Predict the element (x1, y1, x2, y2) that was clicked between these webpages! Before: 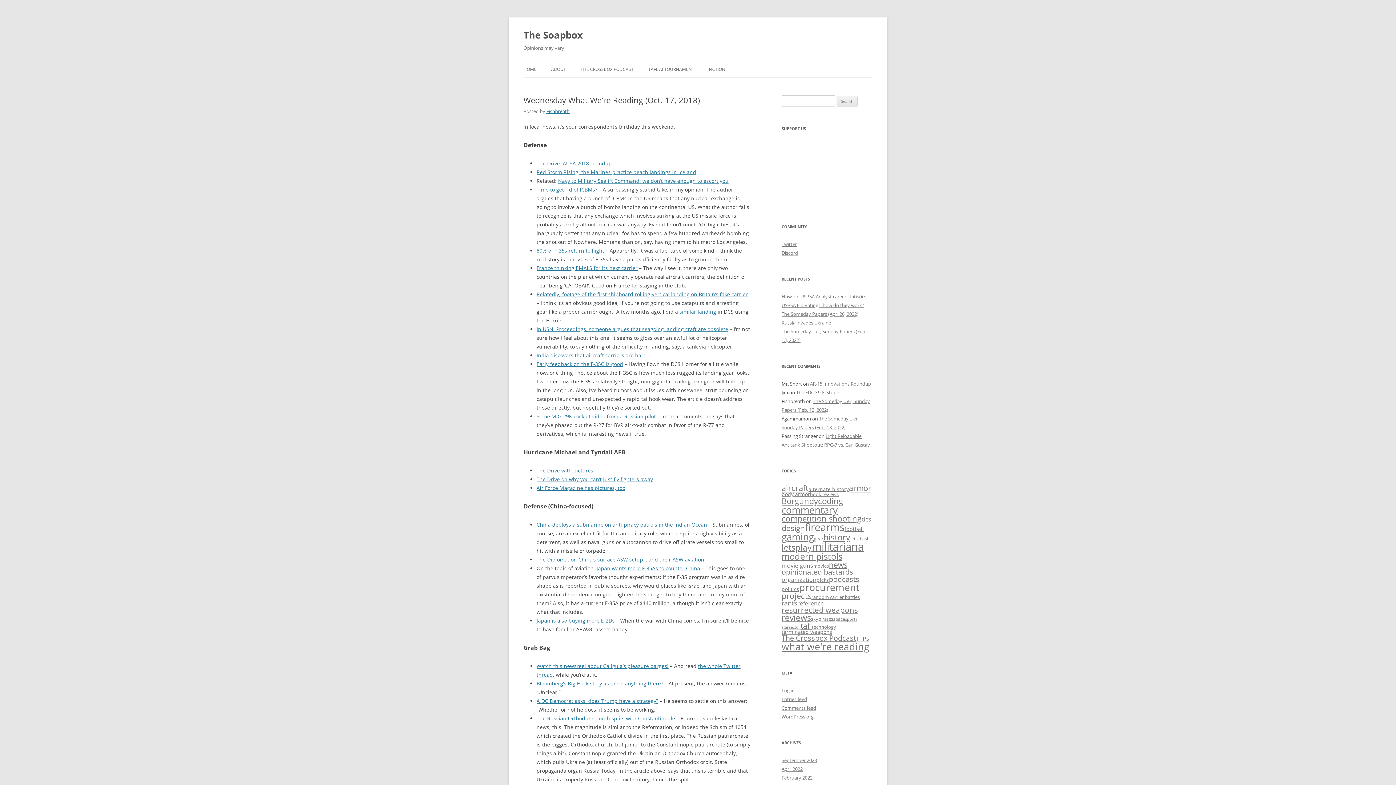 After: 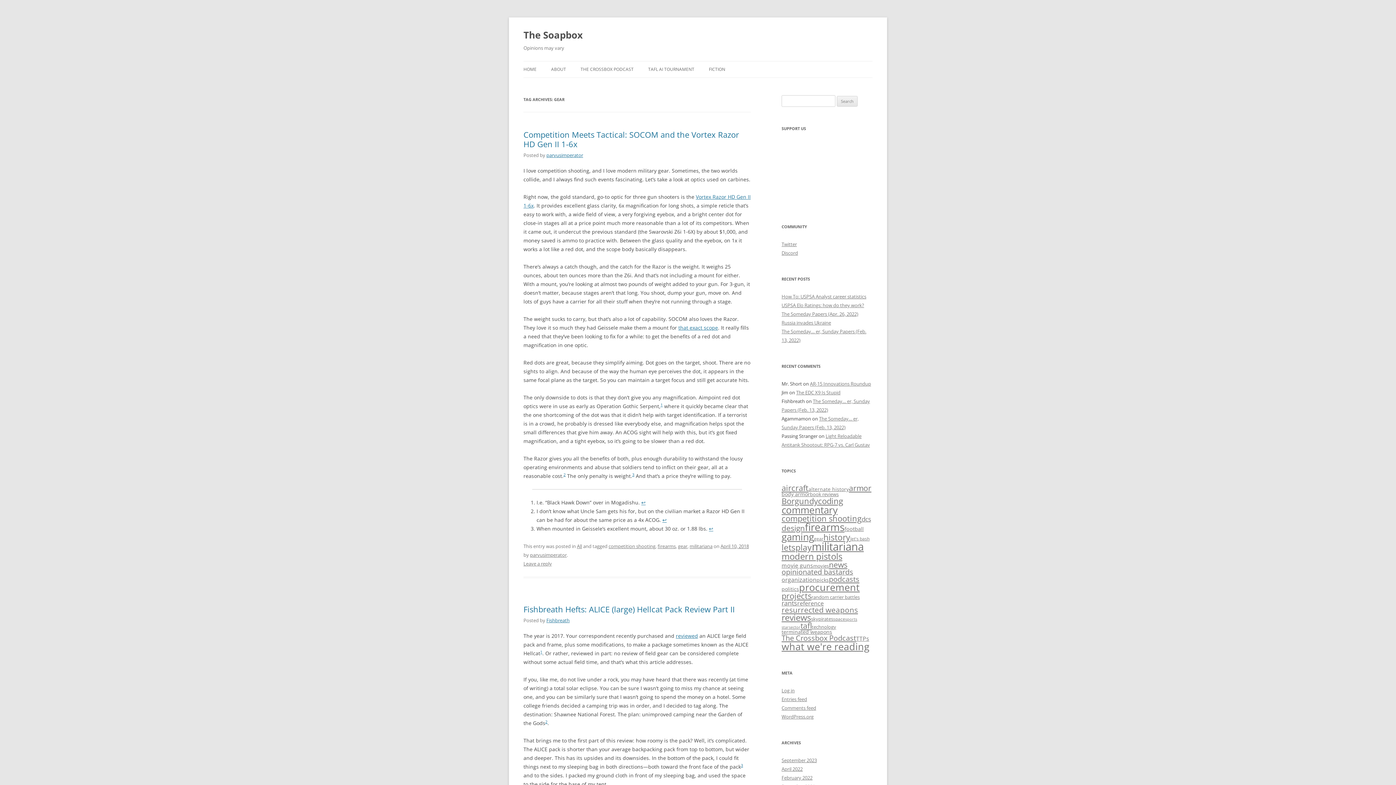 Action: bbox: (814, 536, 823, 541) label: gear (3 items)